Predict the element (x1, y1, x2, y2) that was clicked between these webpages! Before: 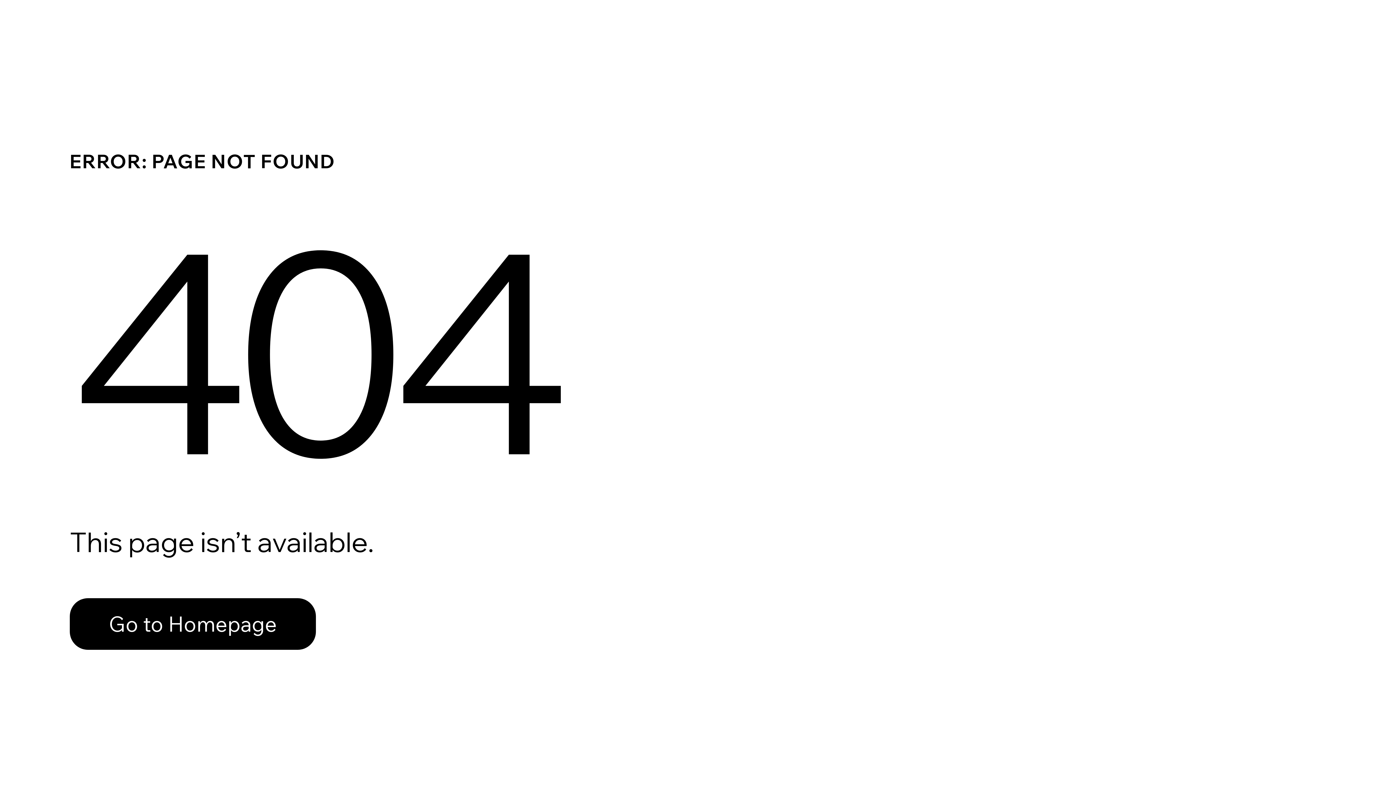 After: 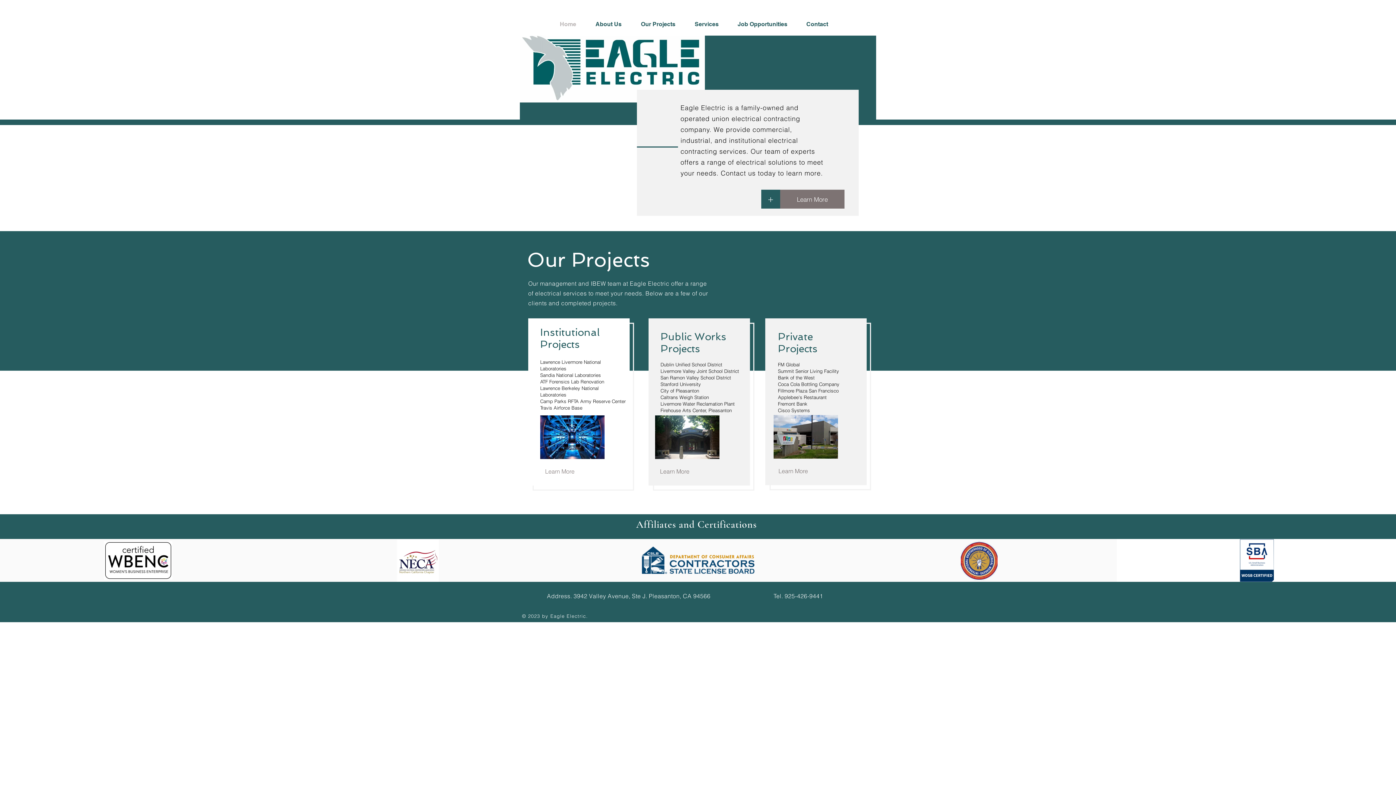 Action: bbox: (69, 582, 768, 659) label: Go to Homepage